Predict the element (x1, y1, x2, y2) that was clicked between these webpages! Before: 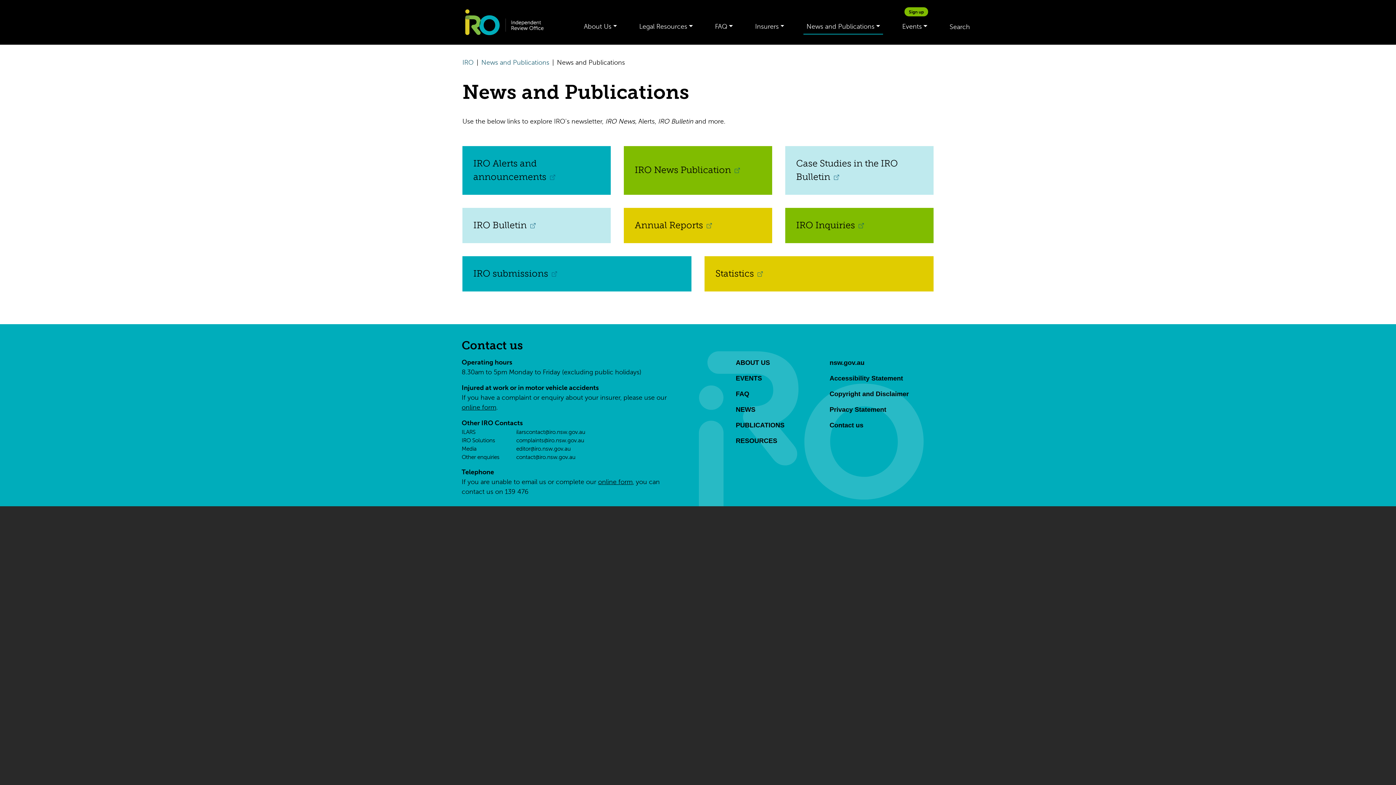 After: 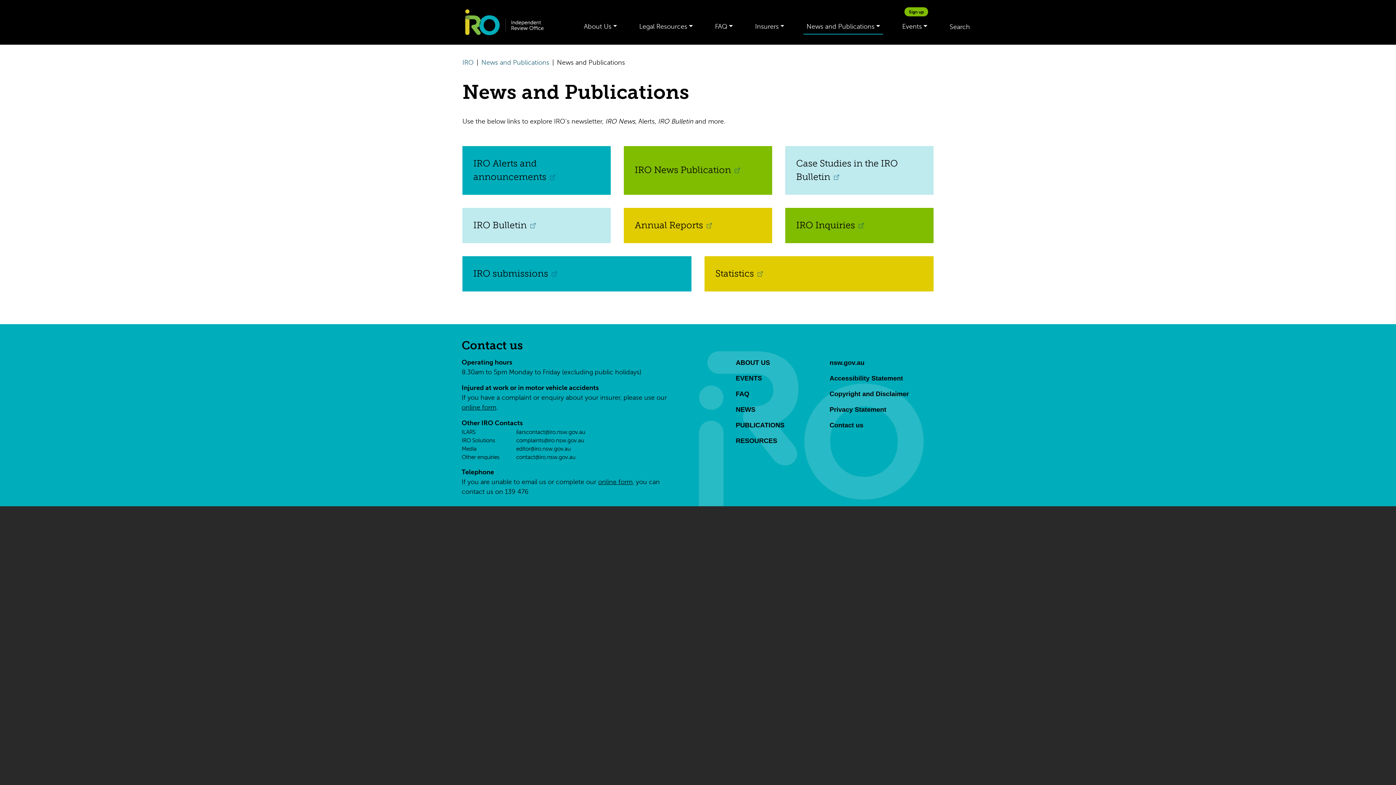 Action: bbox: (730, 402, 810, 417) label: NEWS